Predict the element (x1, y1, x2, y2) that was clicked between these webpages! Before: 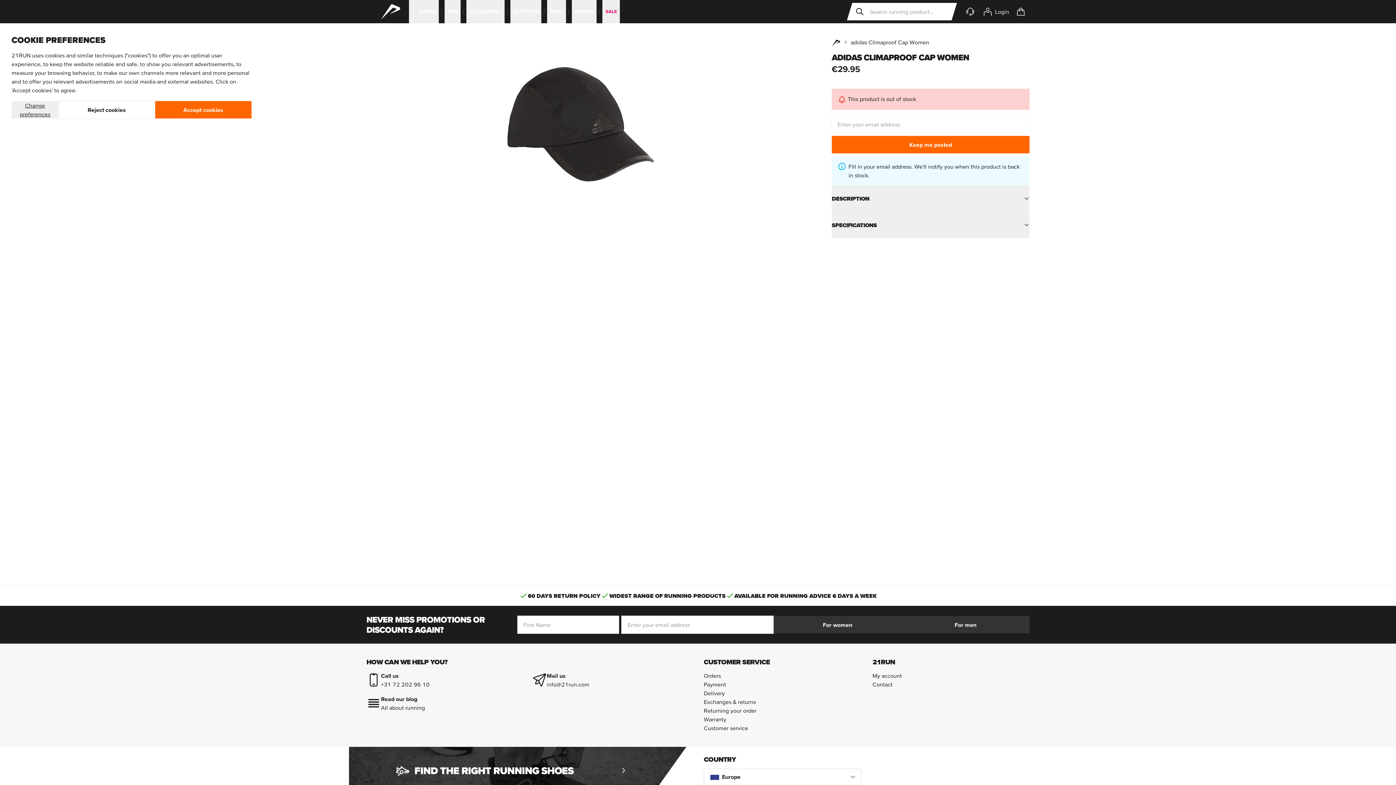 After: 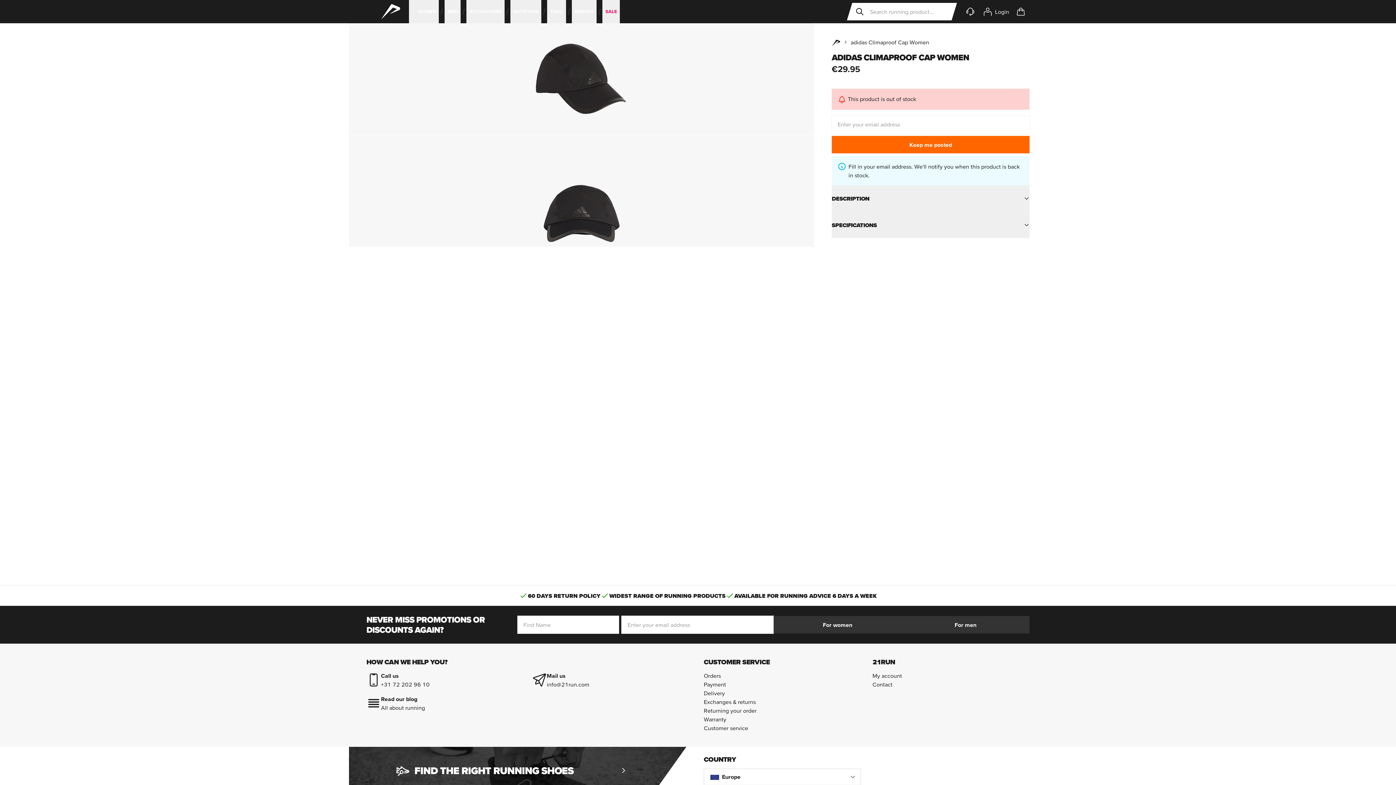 Action: label: Reject cookies bbox: (58, 100, 155, 119)